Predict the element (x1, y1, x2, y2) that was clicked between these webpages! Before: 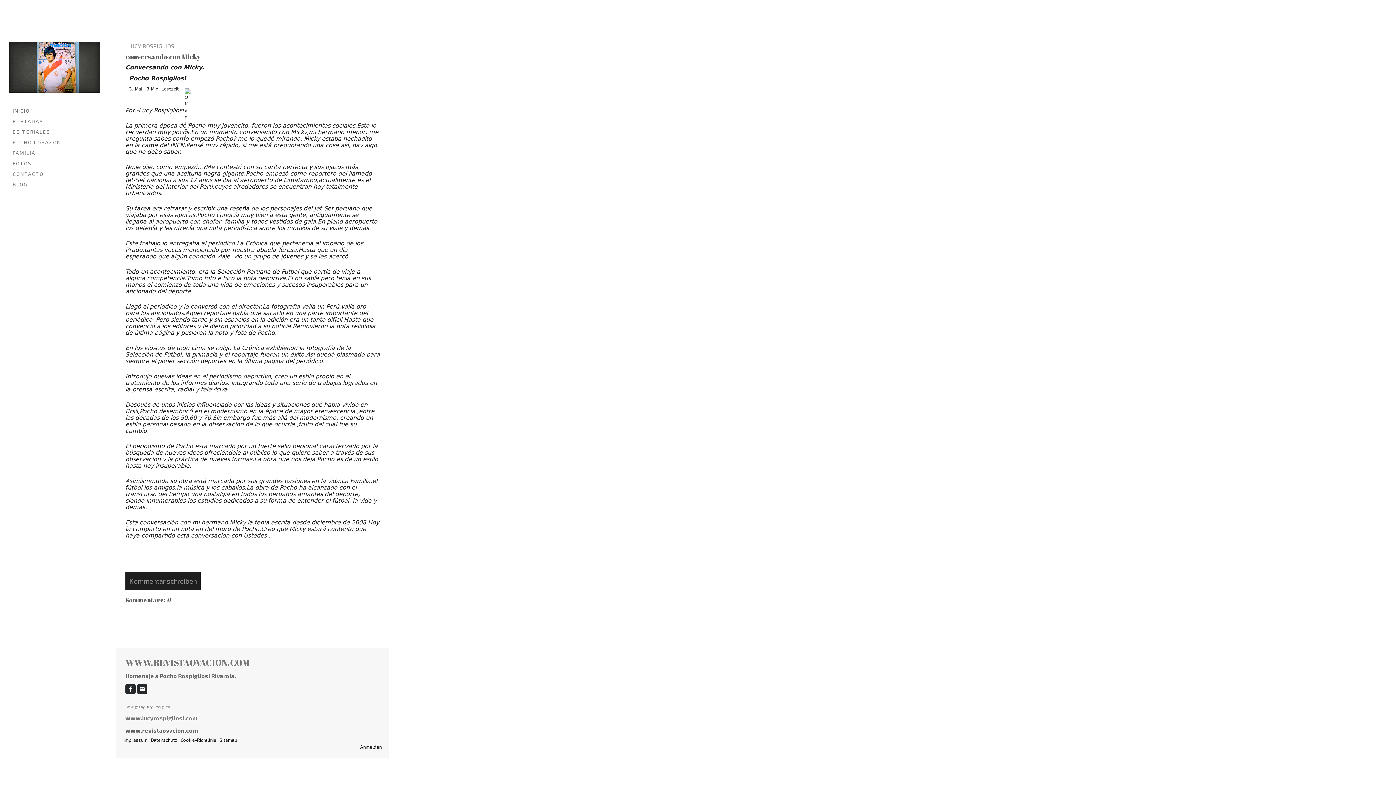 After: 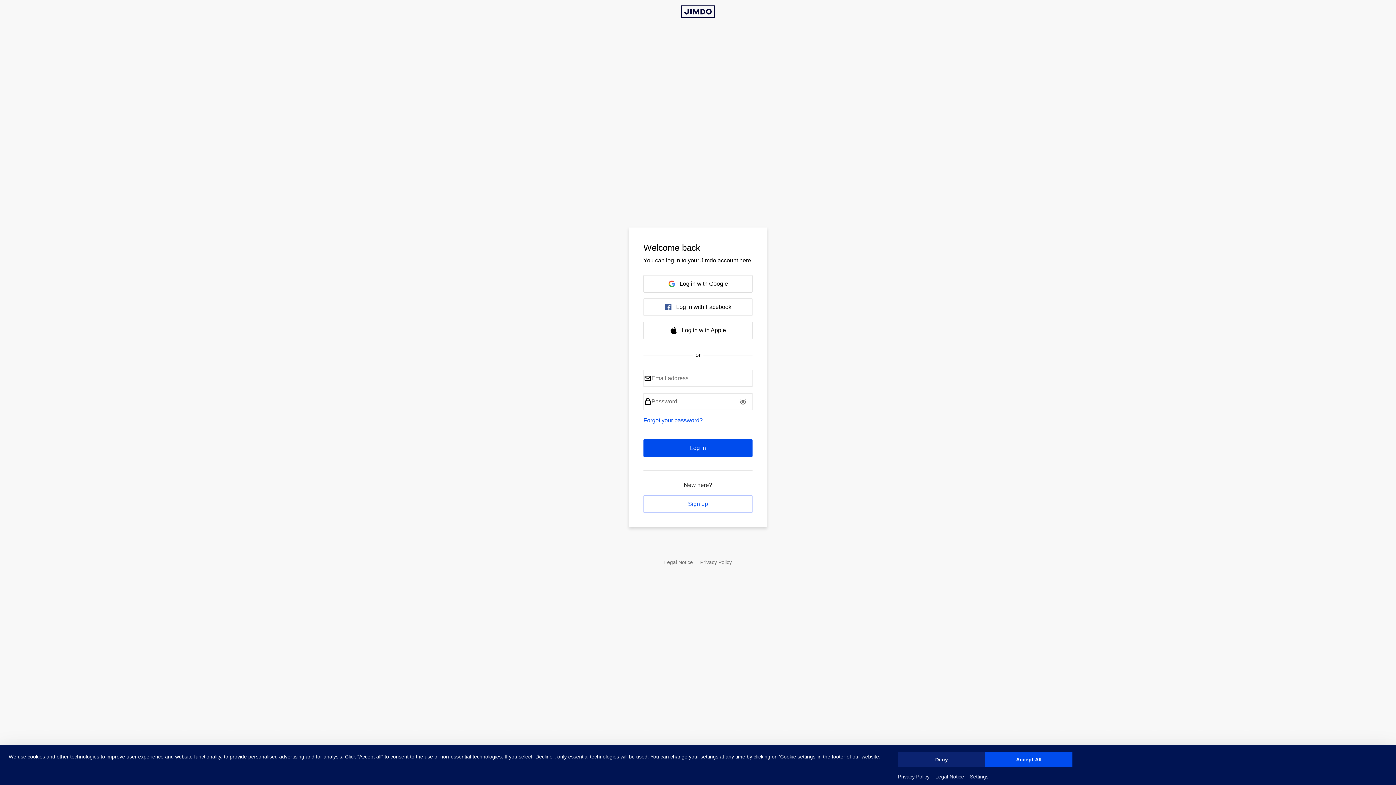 Action: label: Anmelden bbox: (360, 744, 381, 750)